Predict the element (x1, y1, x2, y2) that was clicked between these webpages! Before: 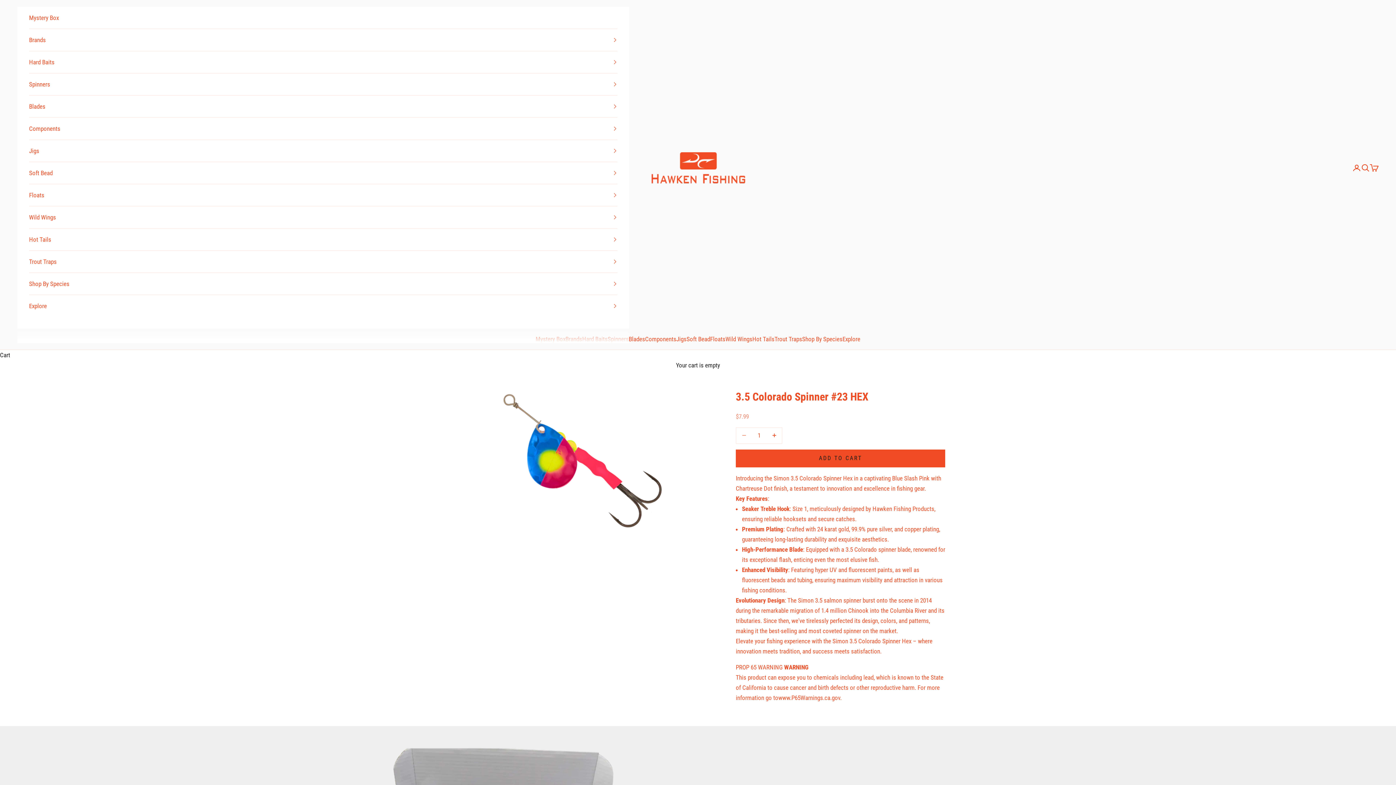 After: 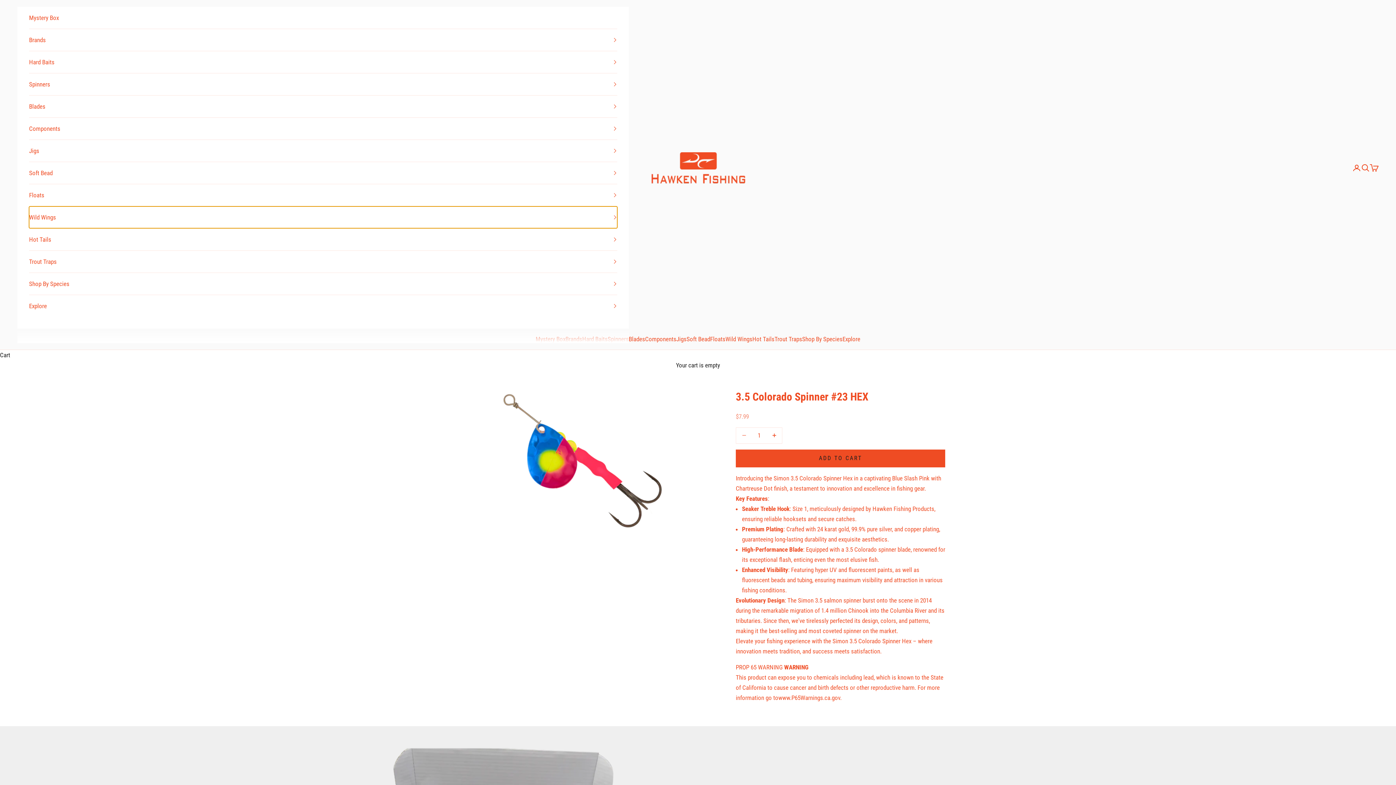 Action: bbox: (29, 206, 617, 228) label: Wild Wings